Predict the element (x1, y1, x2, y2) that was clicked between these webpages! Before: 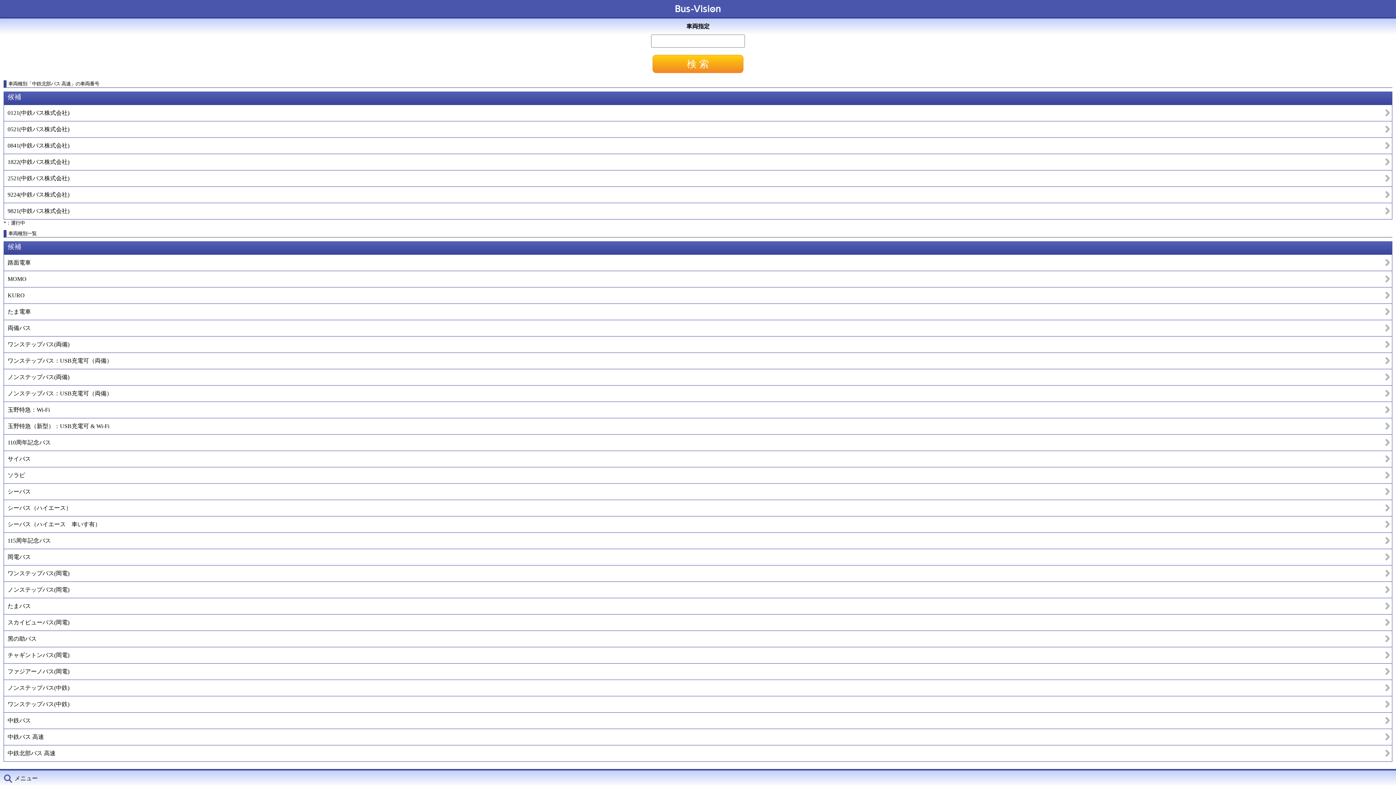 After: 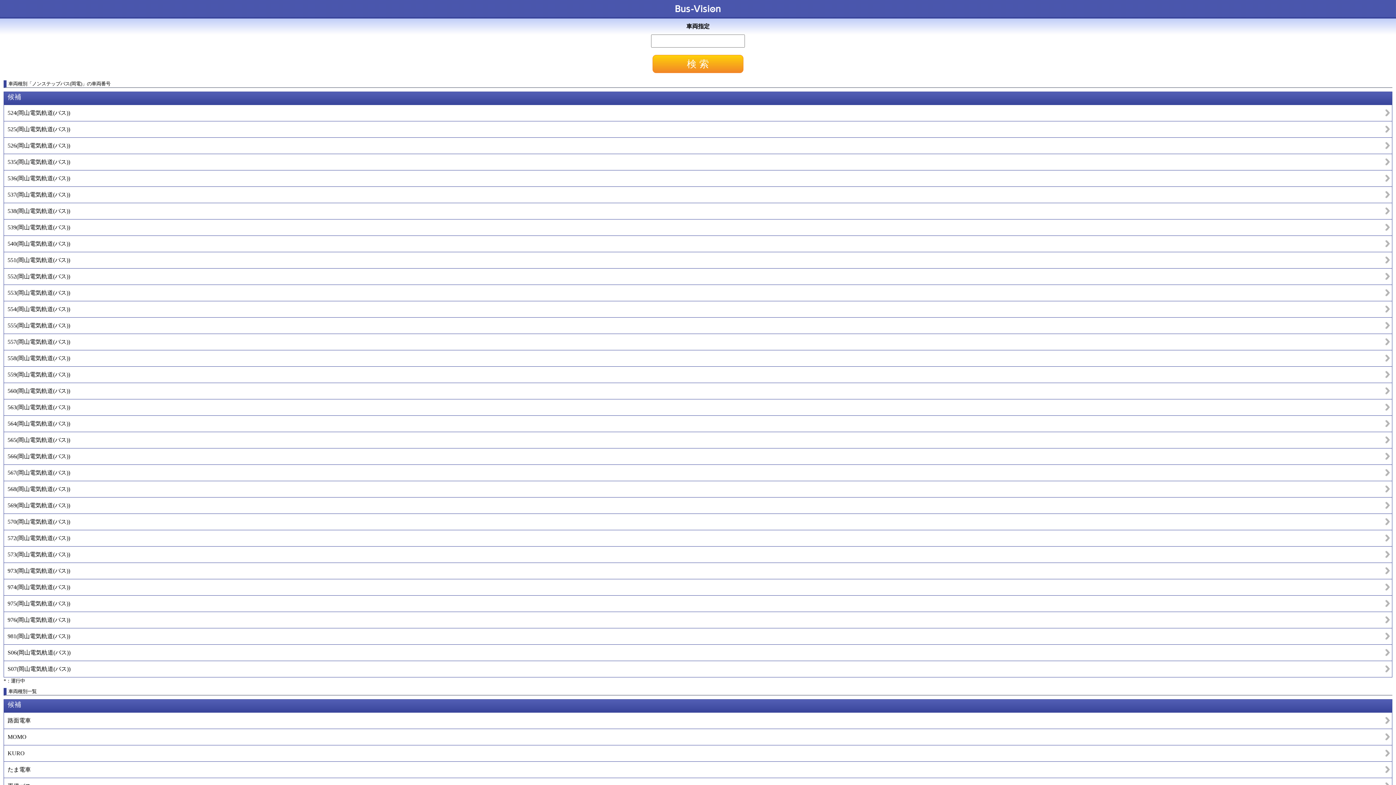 Action: bbox: (3, 582, 1392, 598) label: ノンステップバス(岡電)